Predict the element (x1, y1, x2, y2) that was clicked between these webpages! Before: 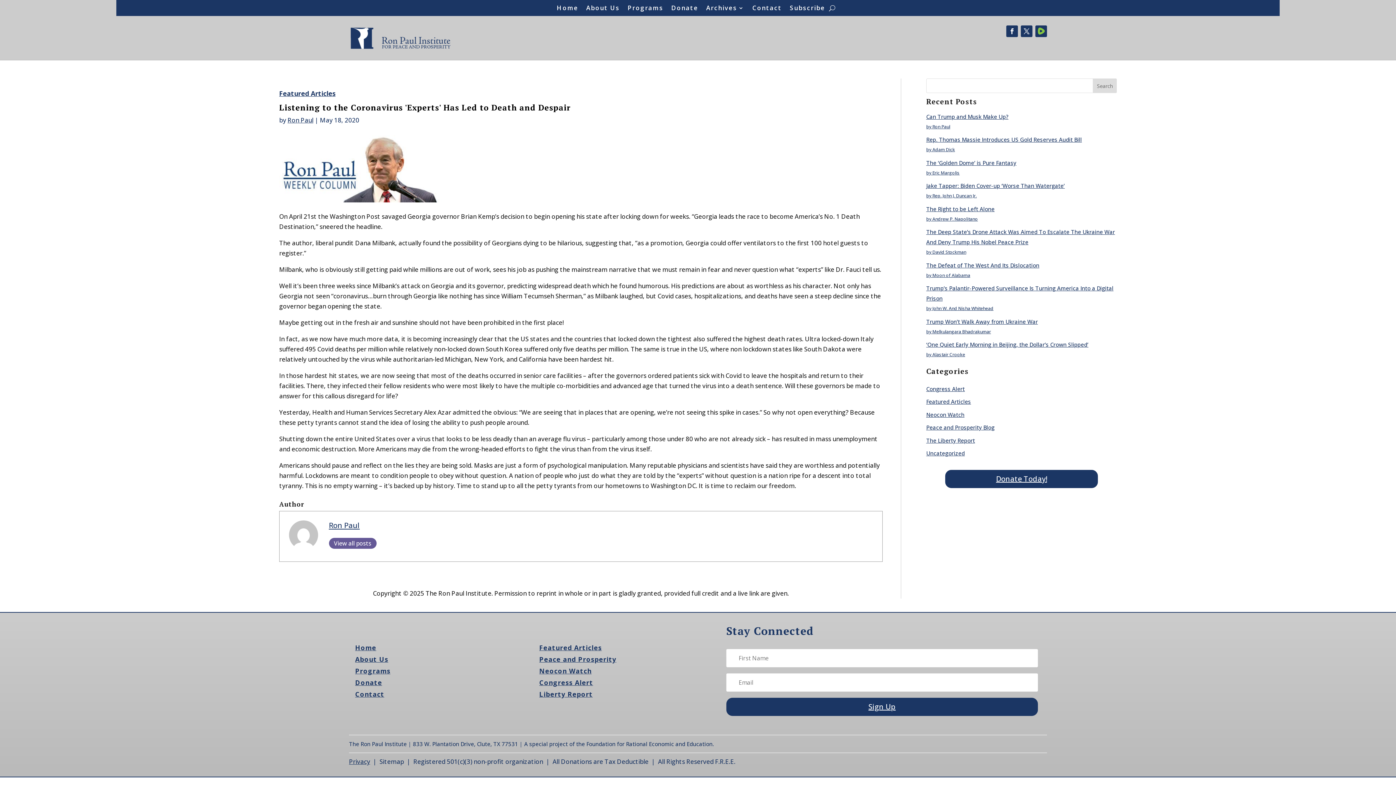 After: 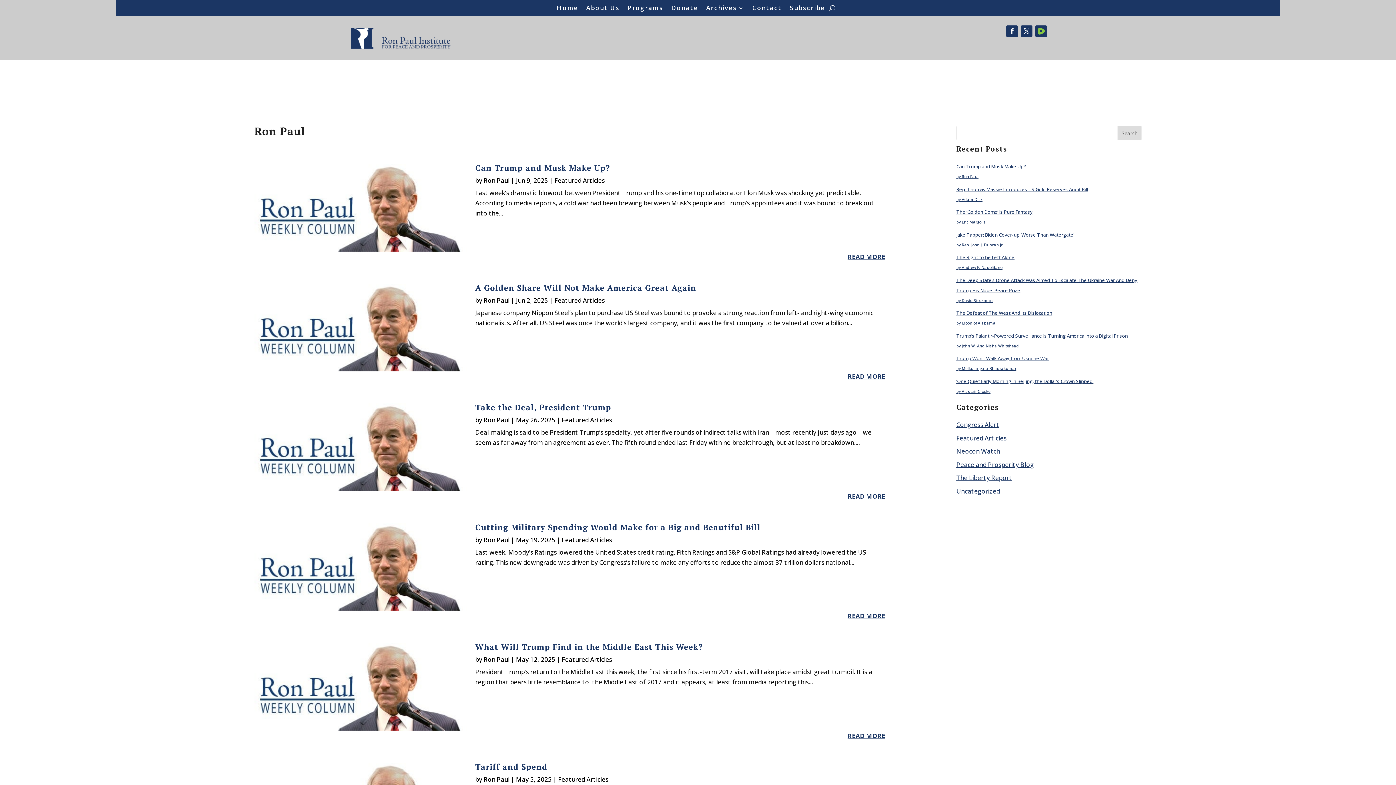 Action: label: Ron Paul bbox: (328, 520, 359, 530)